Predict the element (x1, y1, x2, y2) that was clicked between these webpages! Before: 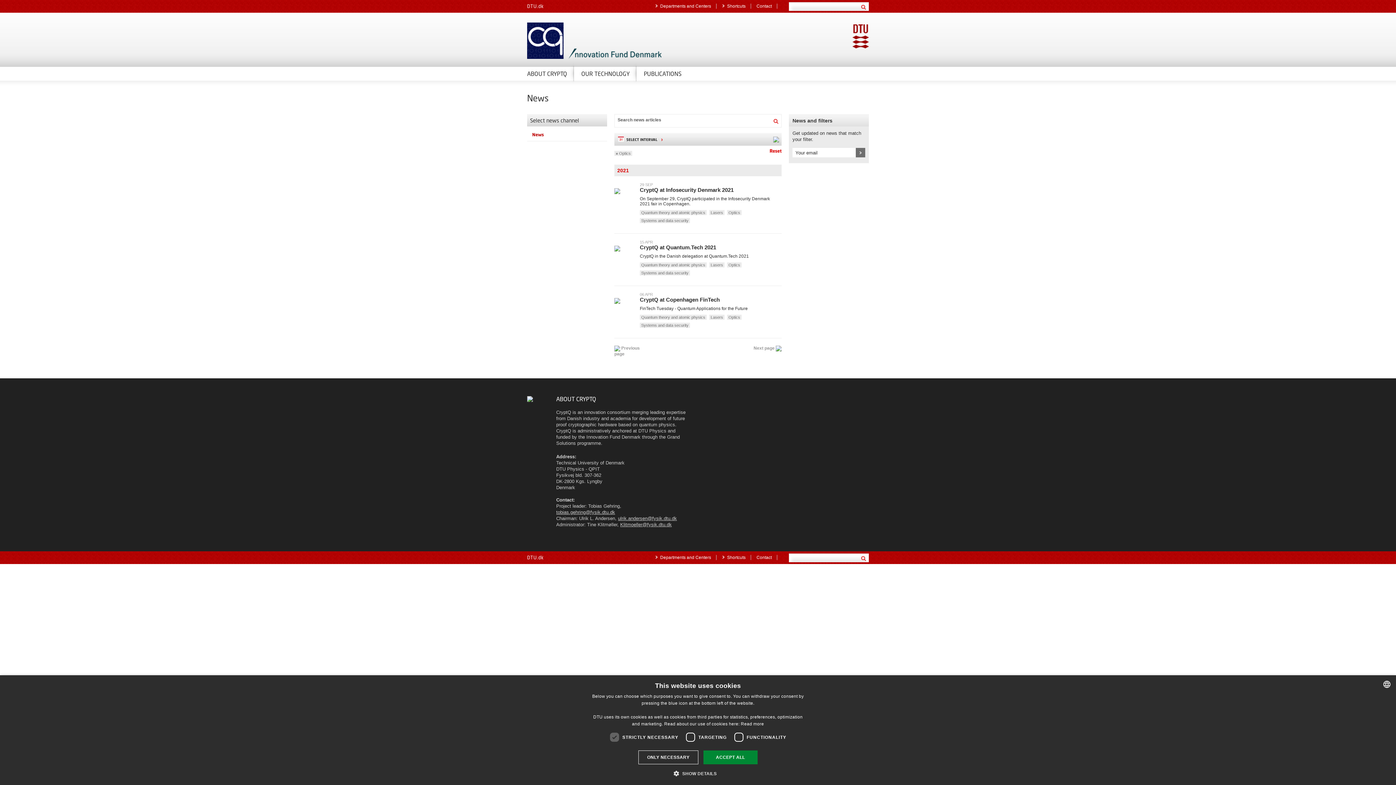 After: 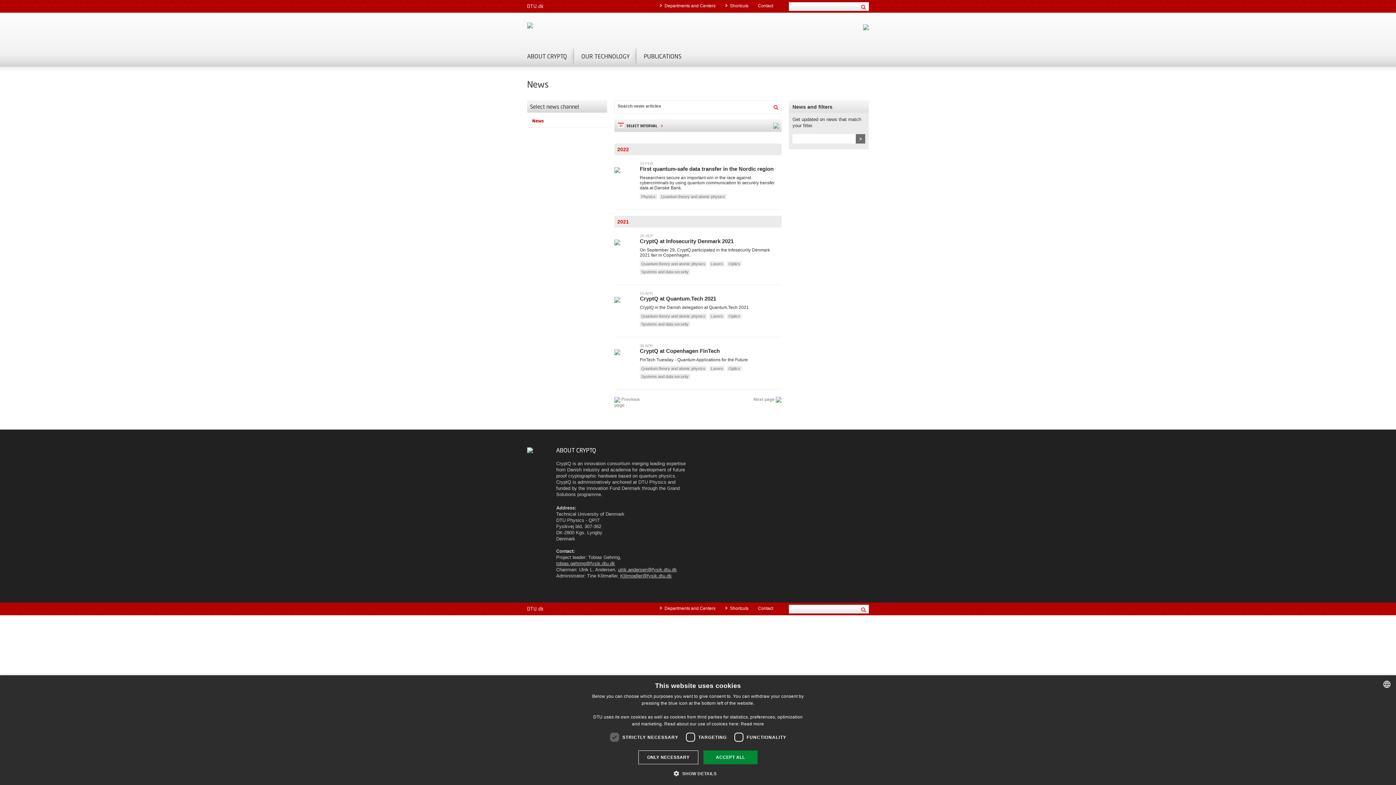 Action: bbox: (527, 126, 607, 141) label: News